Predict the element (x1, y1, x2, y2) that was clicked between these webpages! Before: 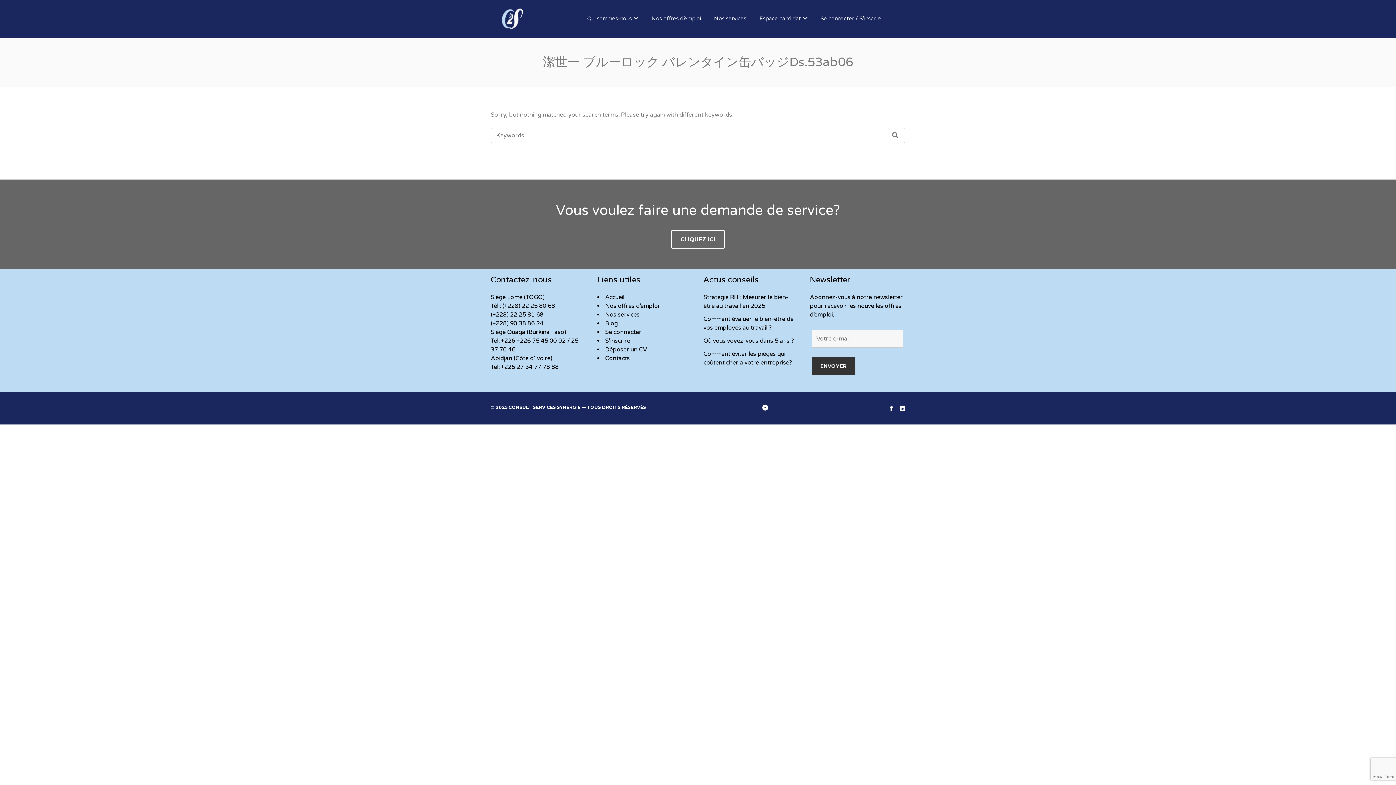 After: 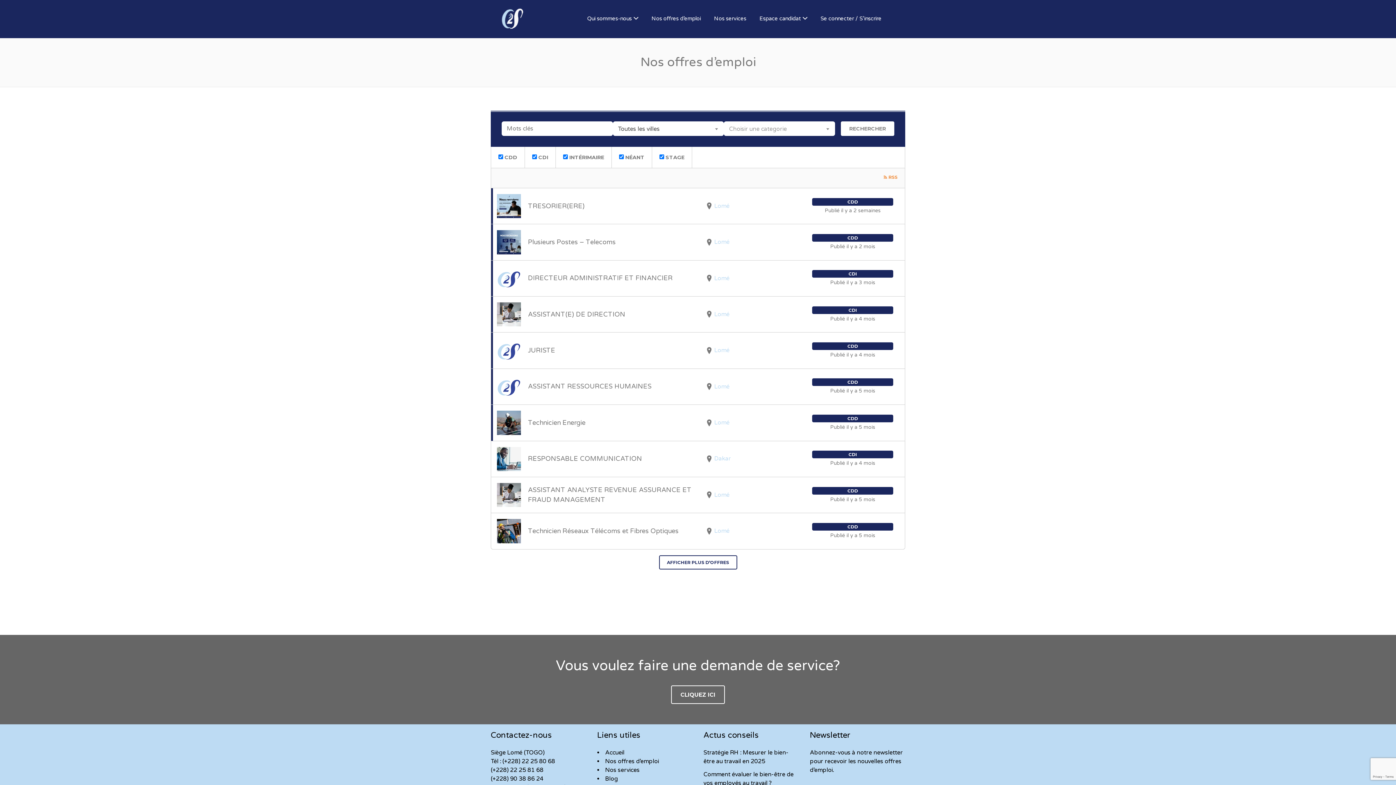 Action: label: Nos offres d’emploi bbox: (645, 10, 706, 26)